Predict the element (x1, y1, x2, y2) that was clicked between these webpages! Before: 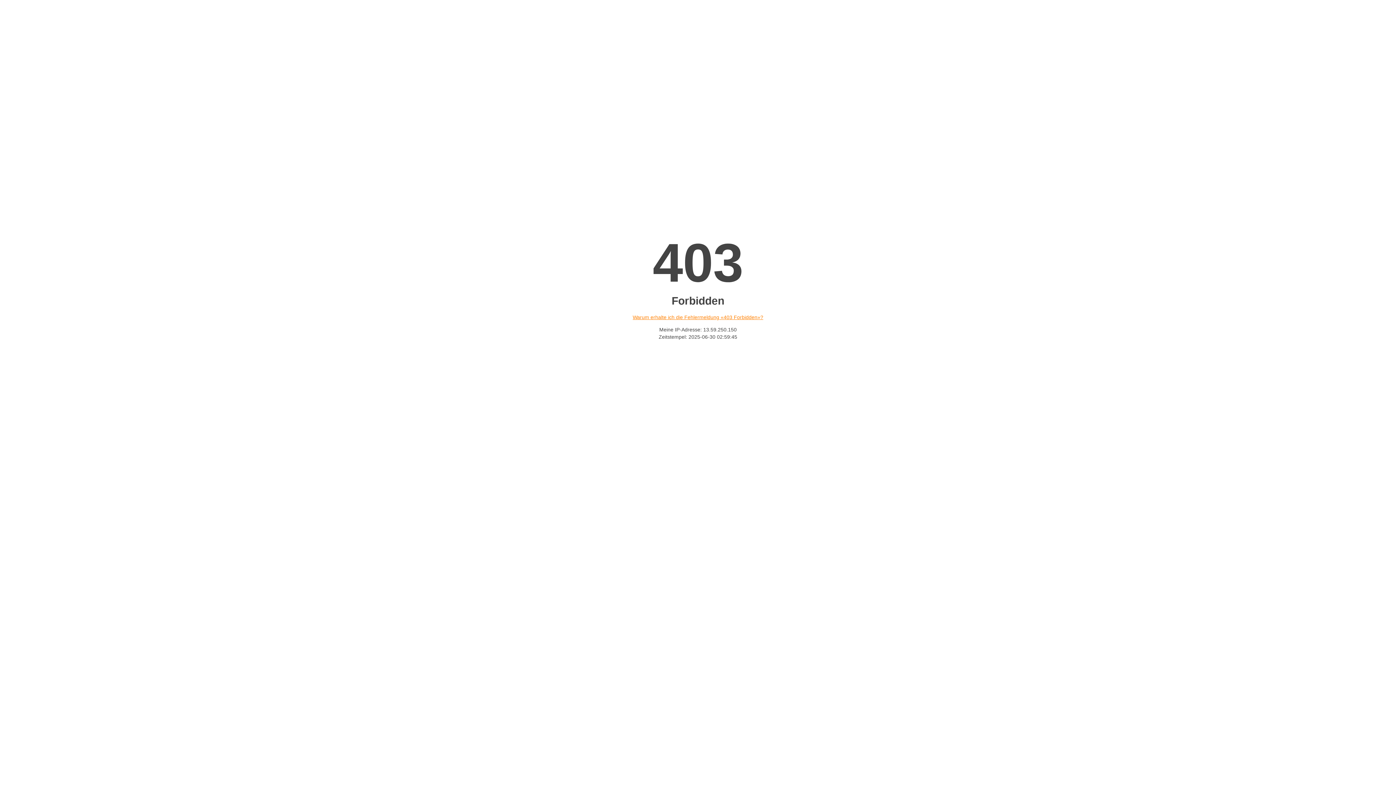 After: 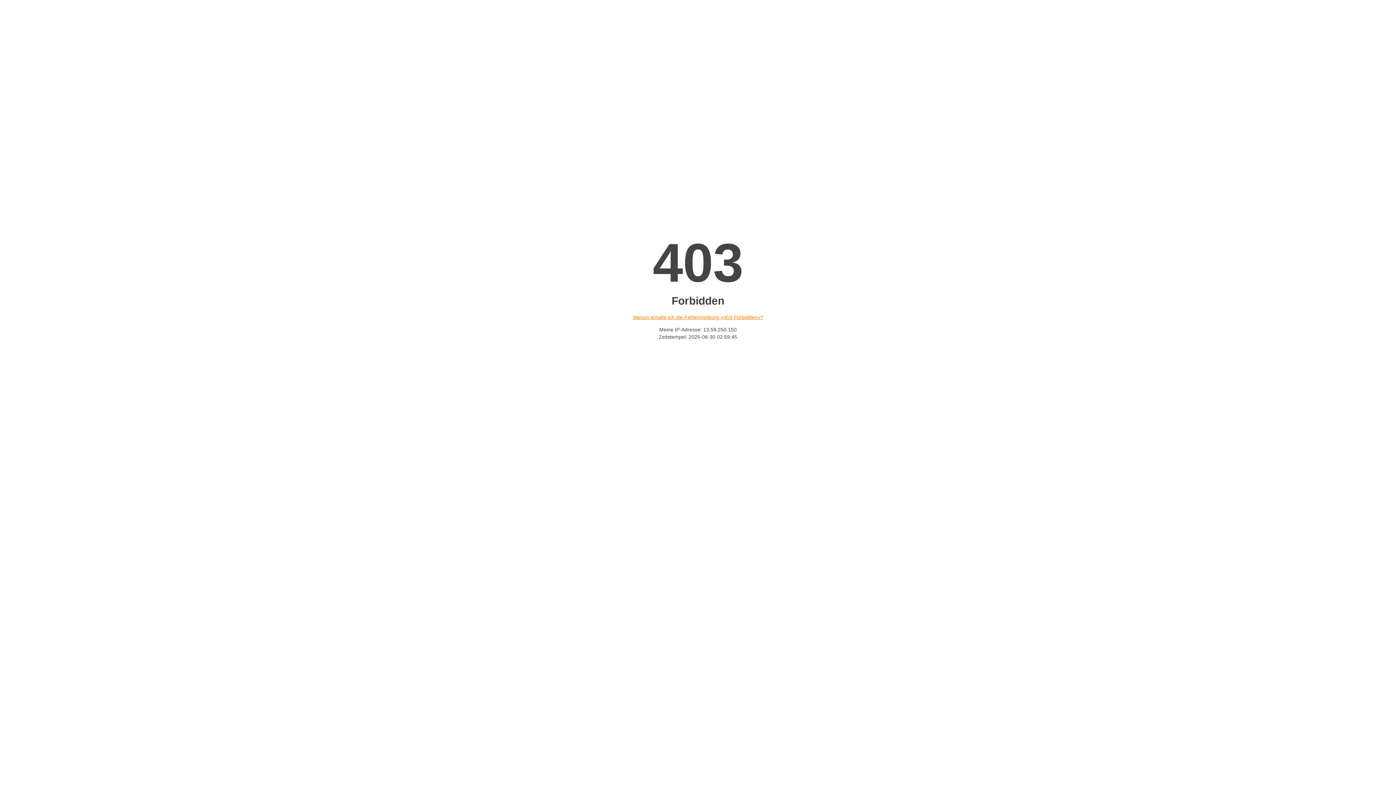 Action: label: Warum erhalte ich die Fehlermeldung «403 Forbidden»? bbox: (632, 314, 763, 320)